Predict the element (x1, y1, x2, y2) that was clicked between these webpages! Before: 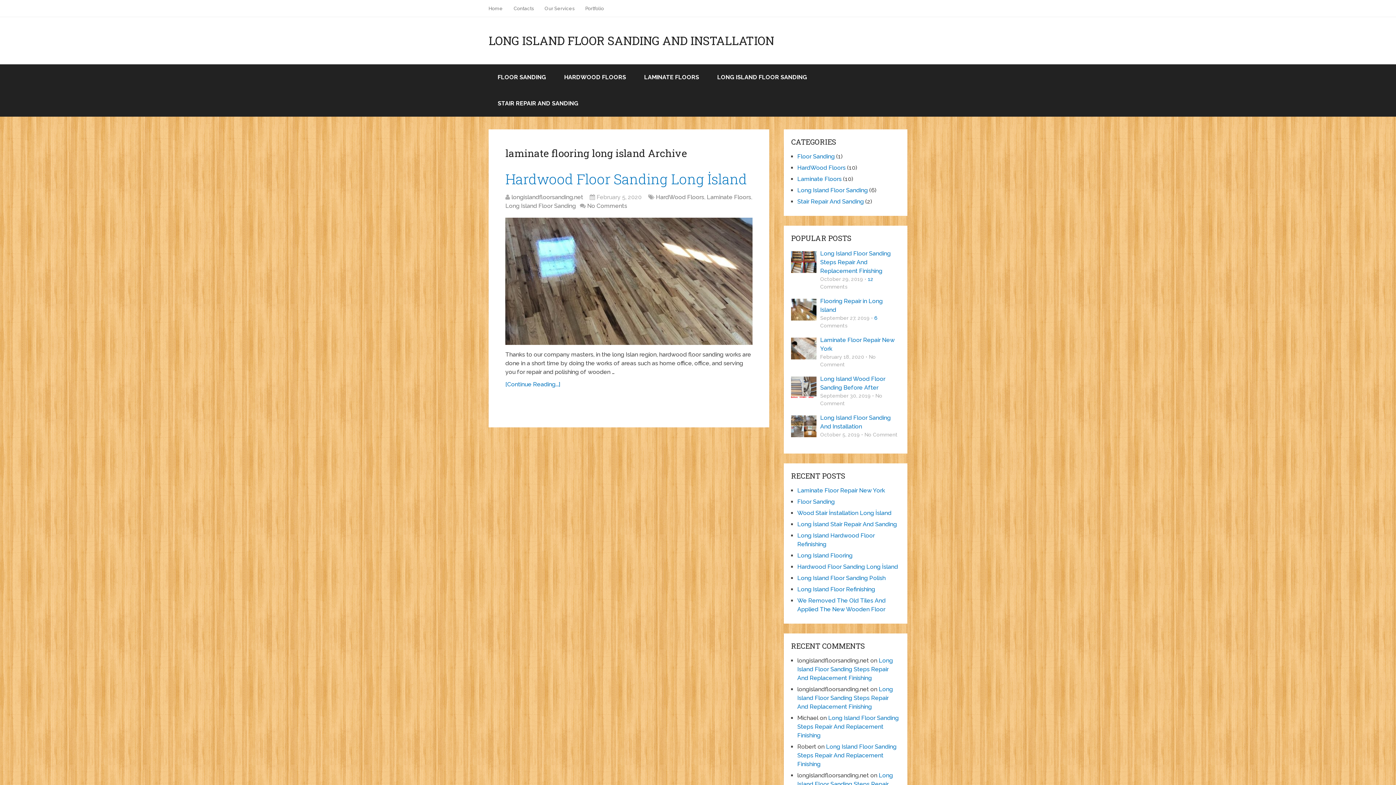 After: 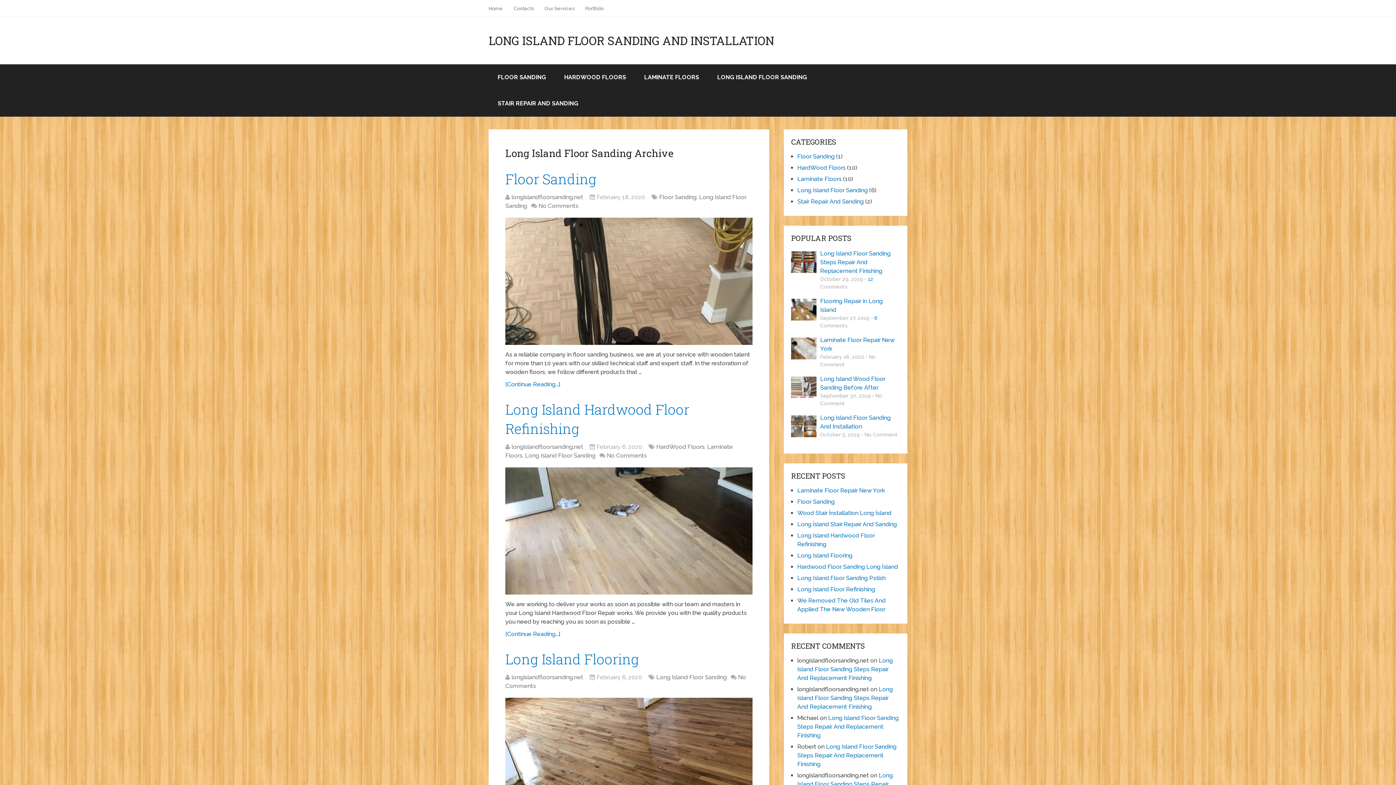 Action: bbox: (505, 202, 576, 209) label: Long Island Floor Sanding